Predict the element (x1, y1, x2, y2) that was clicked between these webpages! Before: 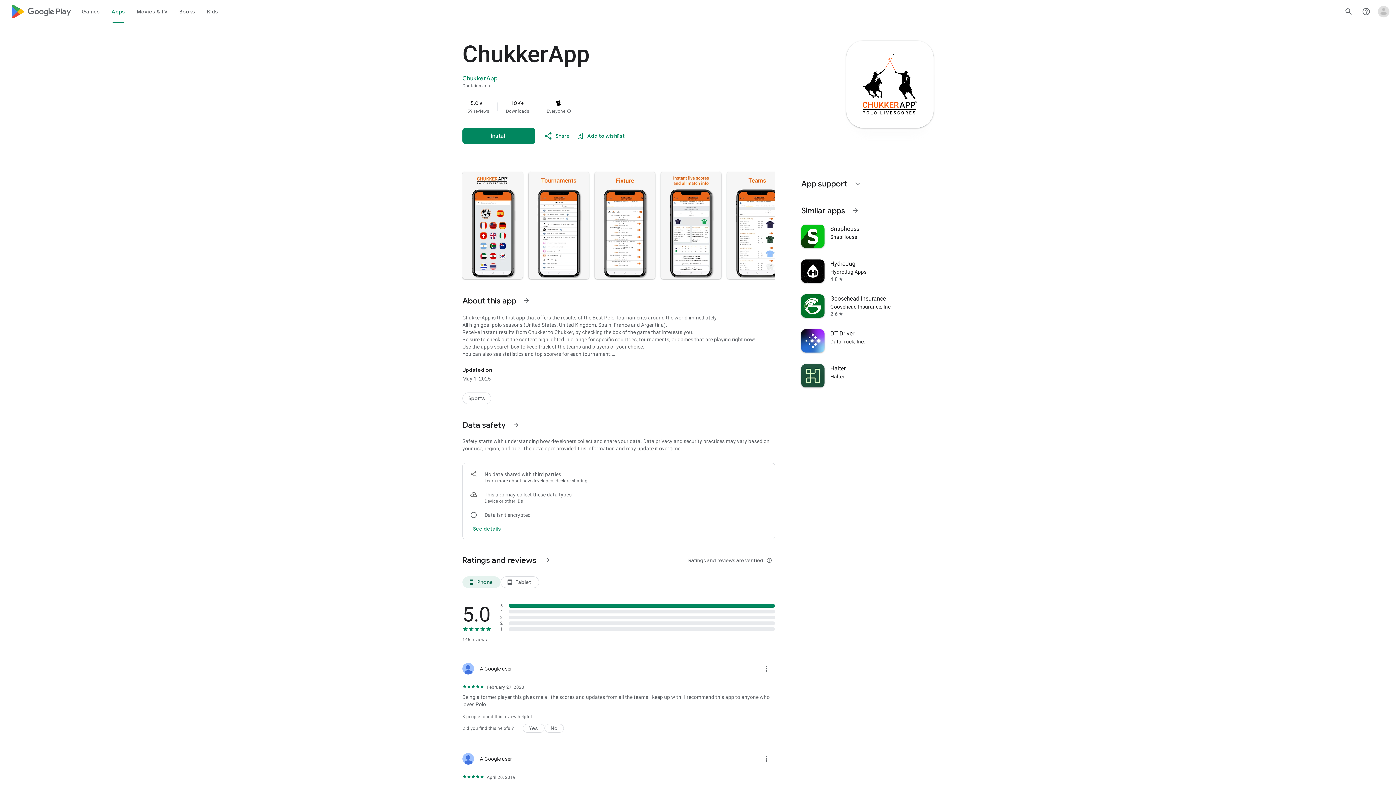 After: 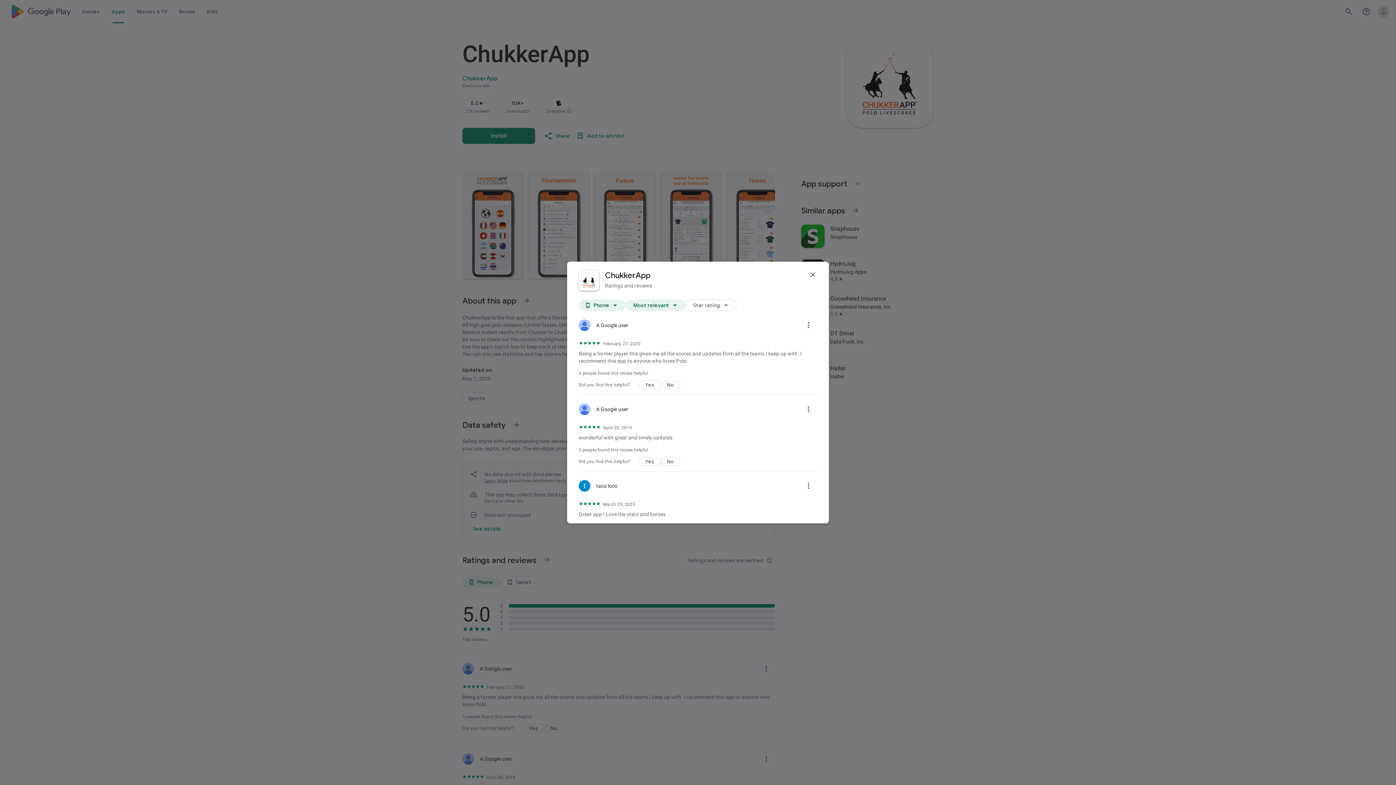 Action: bbox: (538, 551, 556, 569) label: See more information on Ratings and reviews